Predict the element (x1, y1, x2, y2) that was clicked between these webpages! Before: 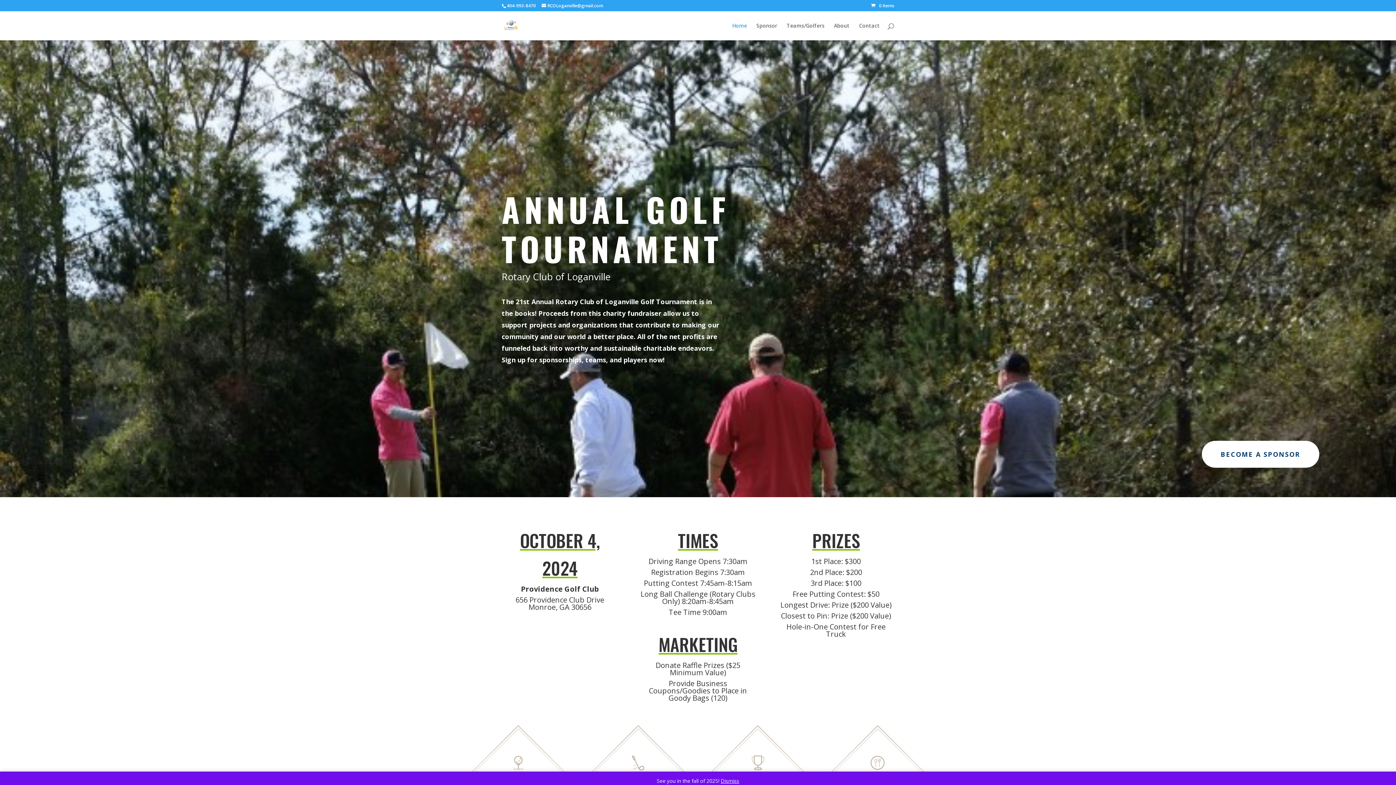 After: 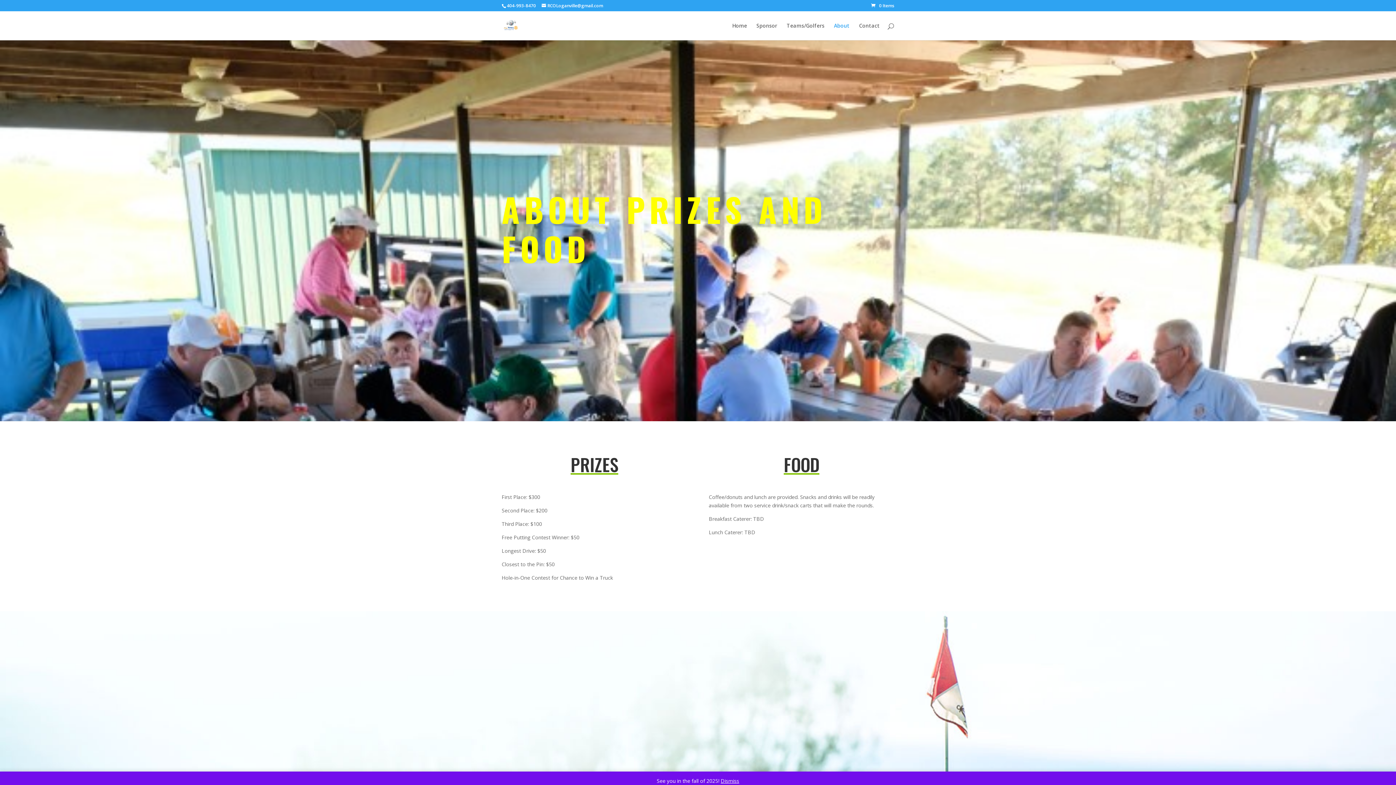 Action: label: About bbox: (834, 23, 849, 40)